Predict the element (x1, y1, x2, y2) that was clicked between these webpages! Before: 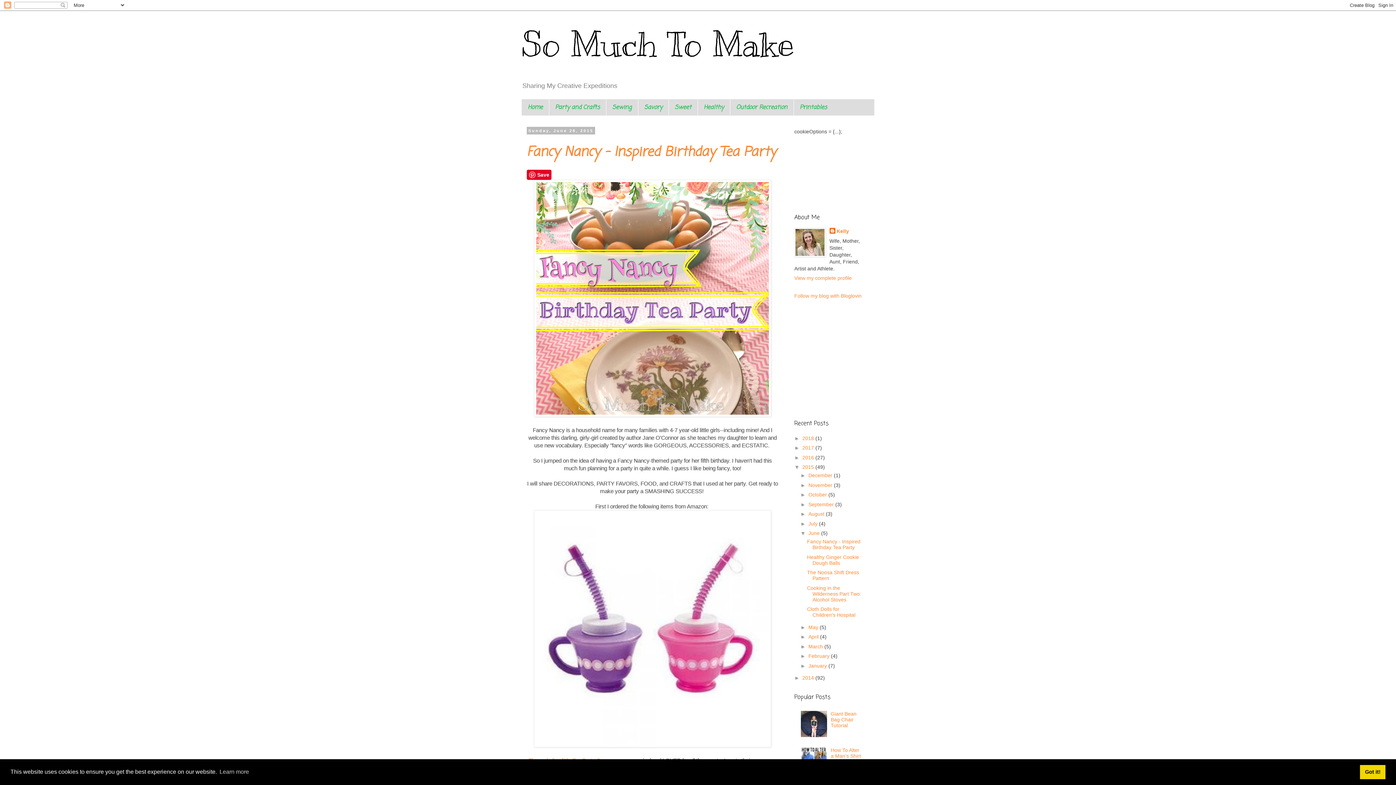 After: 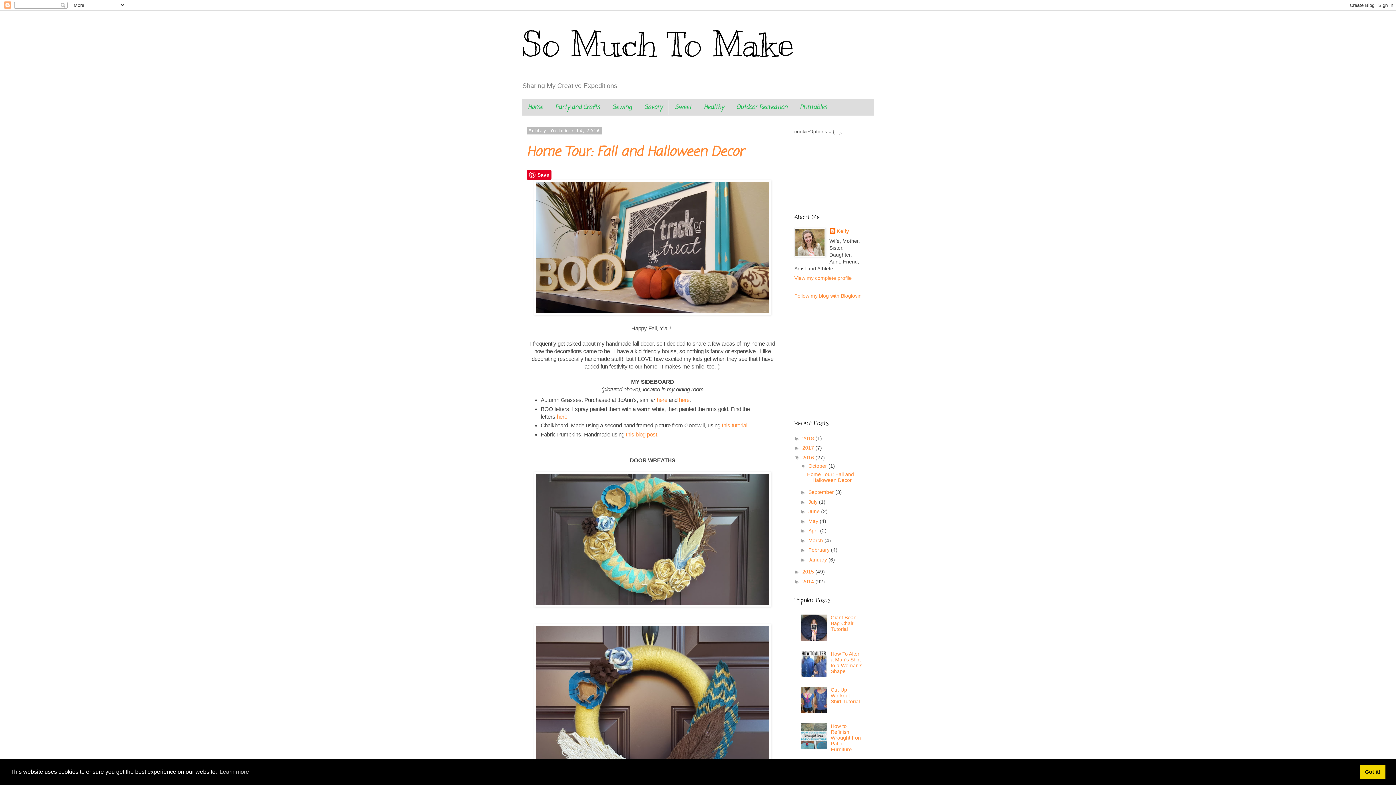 Action: label: 2016  bbox: (802, 454, 815, 460)